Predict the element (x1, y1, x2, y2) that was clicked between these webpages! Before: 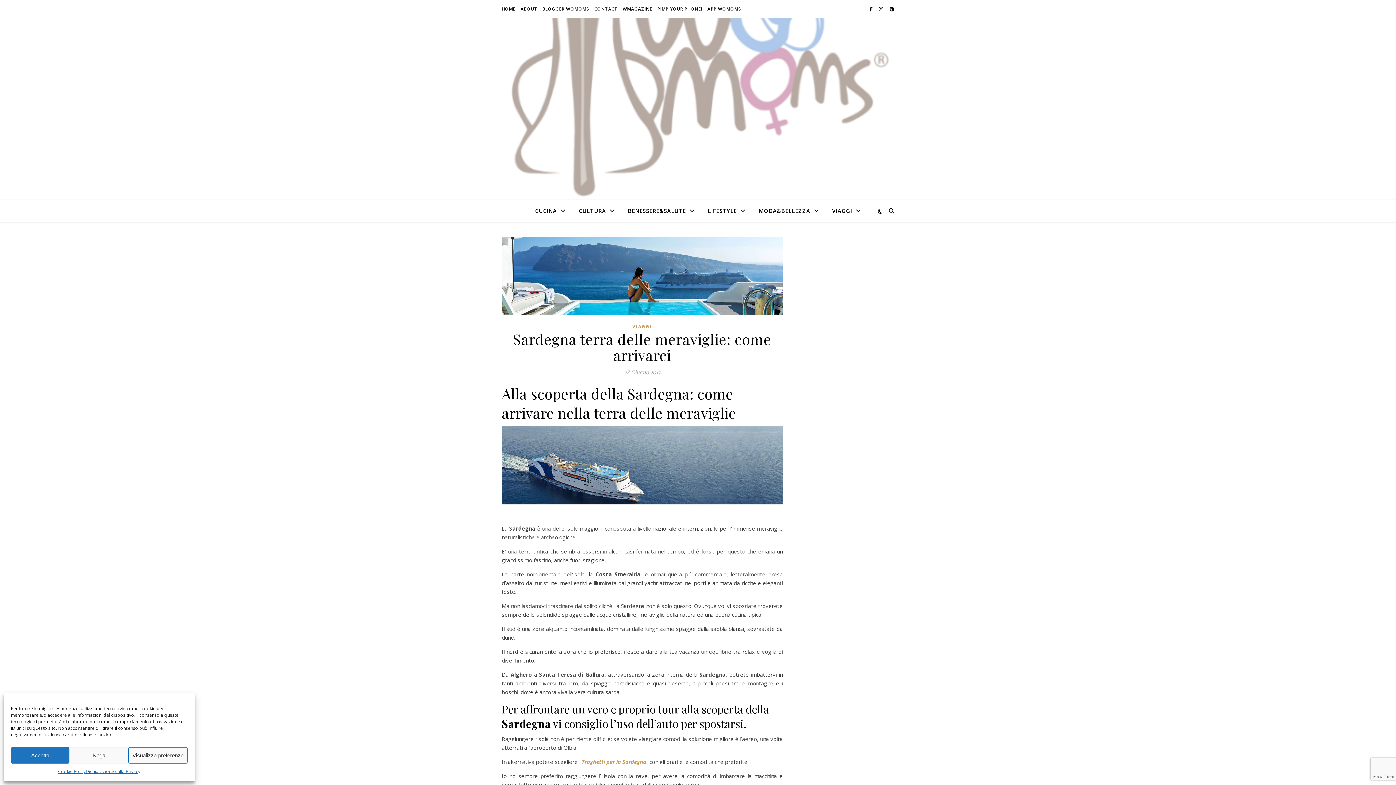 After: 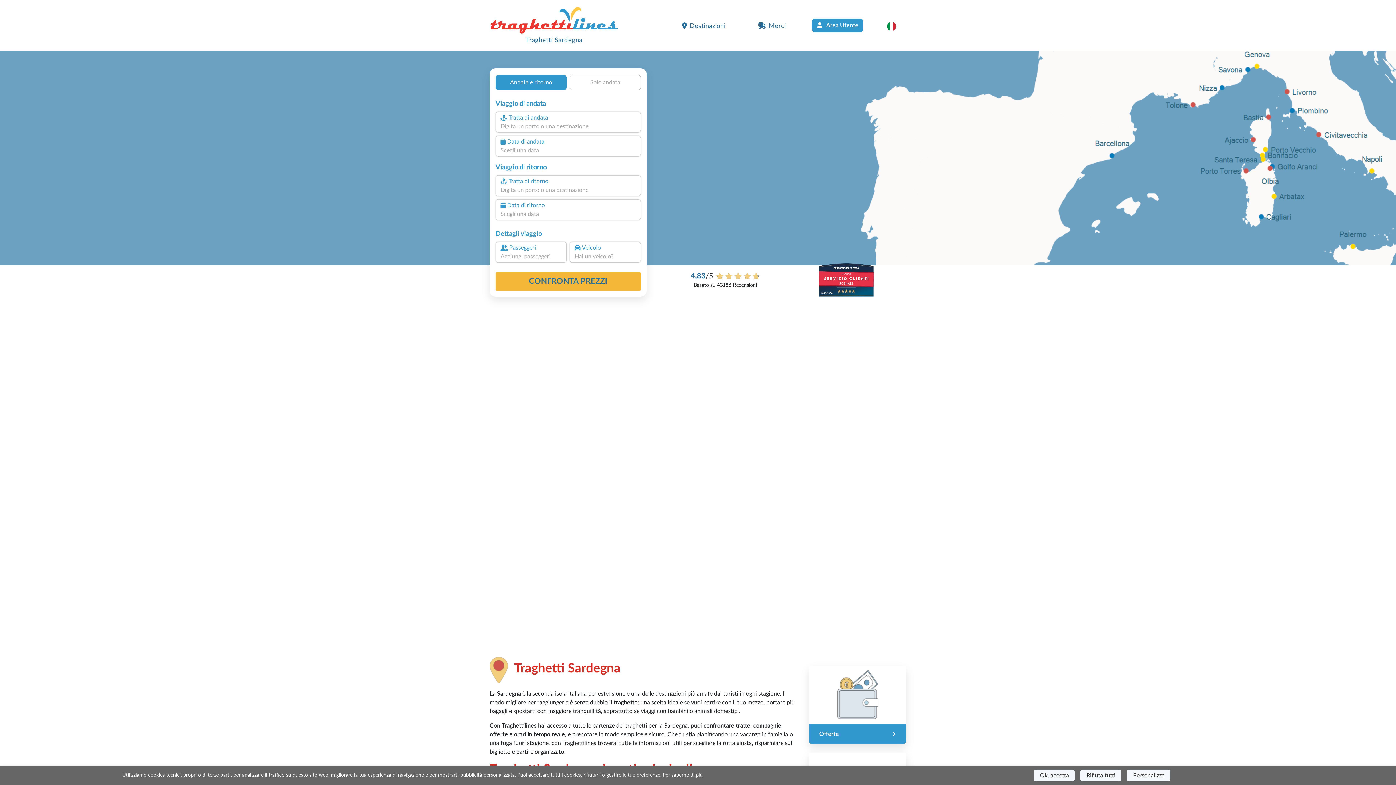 Action: bbox: (581, 758, 646, 765) label: Traghetti per la Sardegna